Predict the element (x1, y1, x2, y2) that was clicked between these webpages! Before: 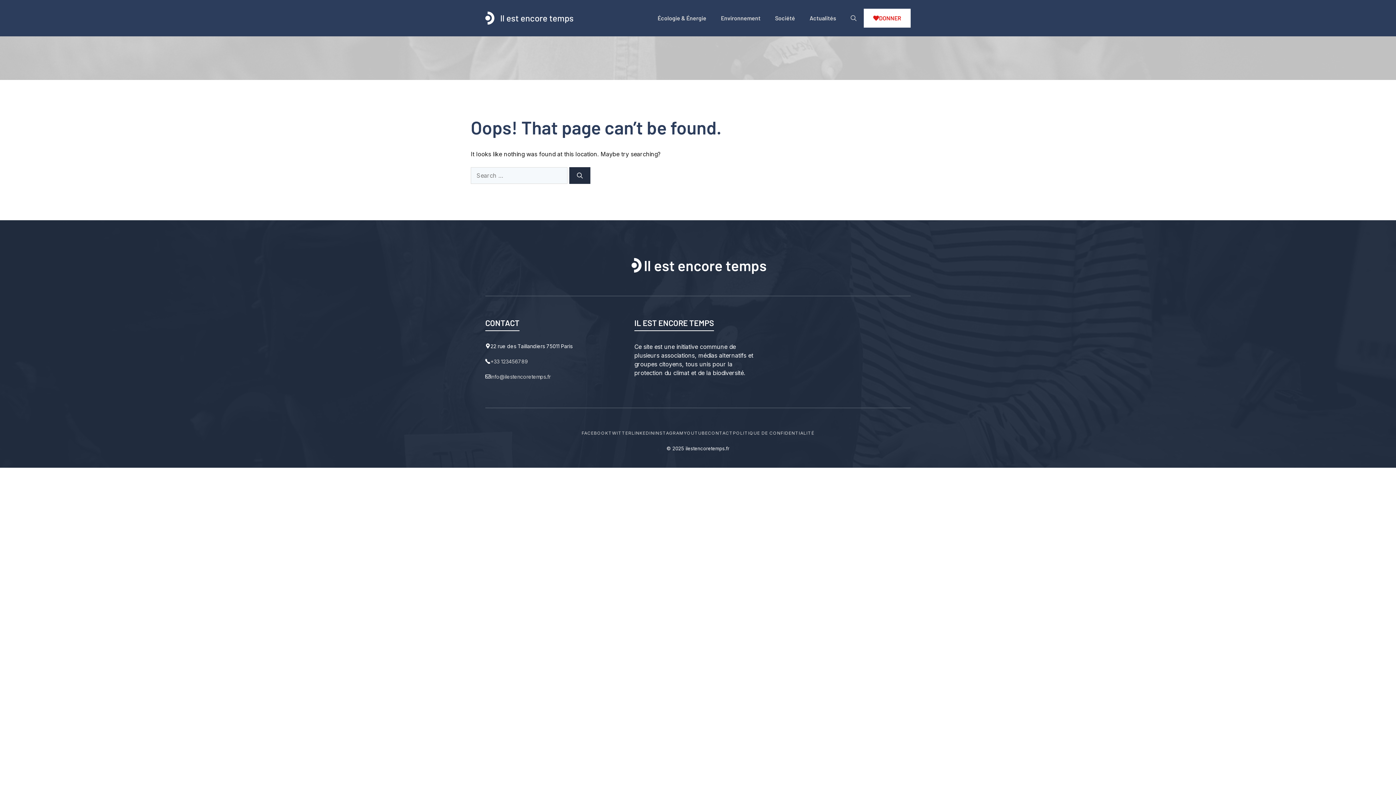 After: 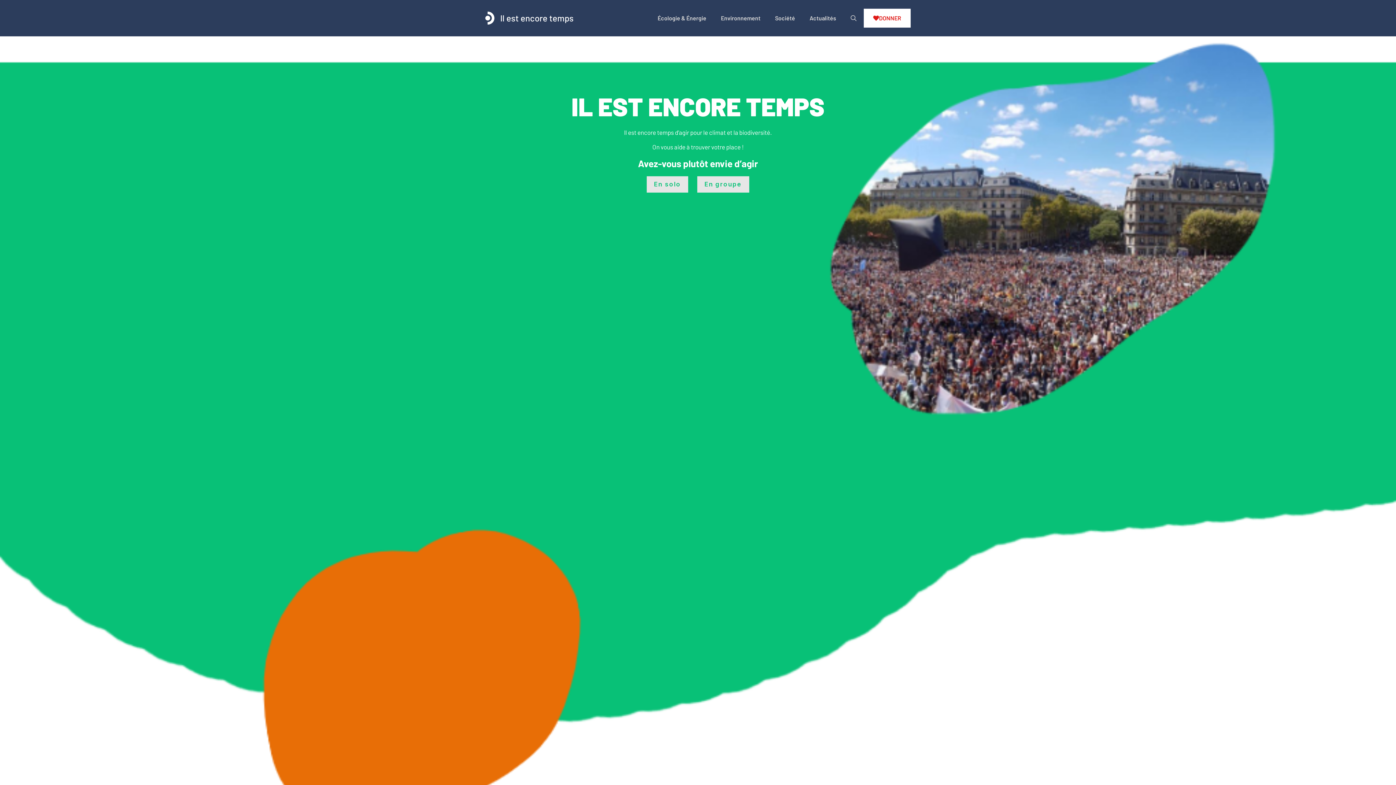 Action: bbox: (485, 13, 494, 21)